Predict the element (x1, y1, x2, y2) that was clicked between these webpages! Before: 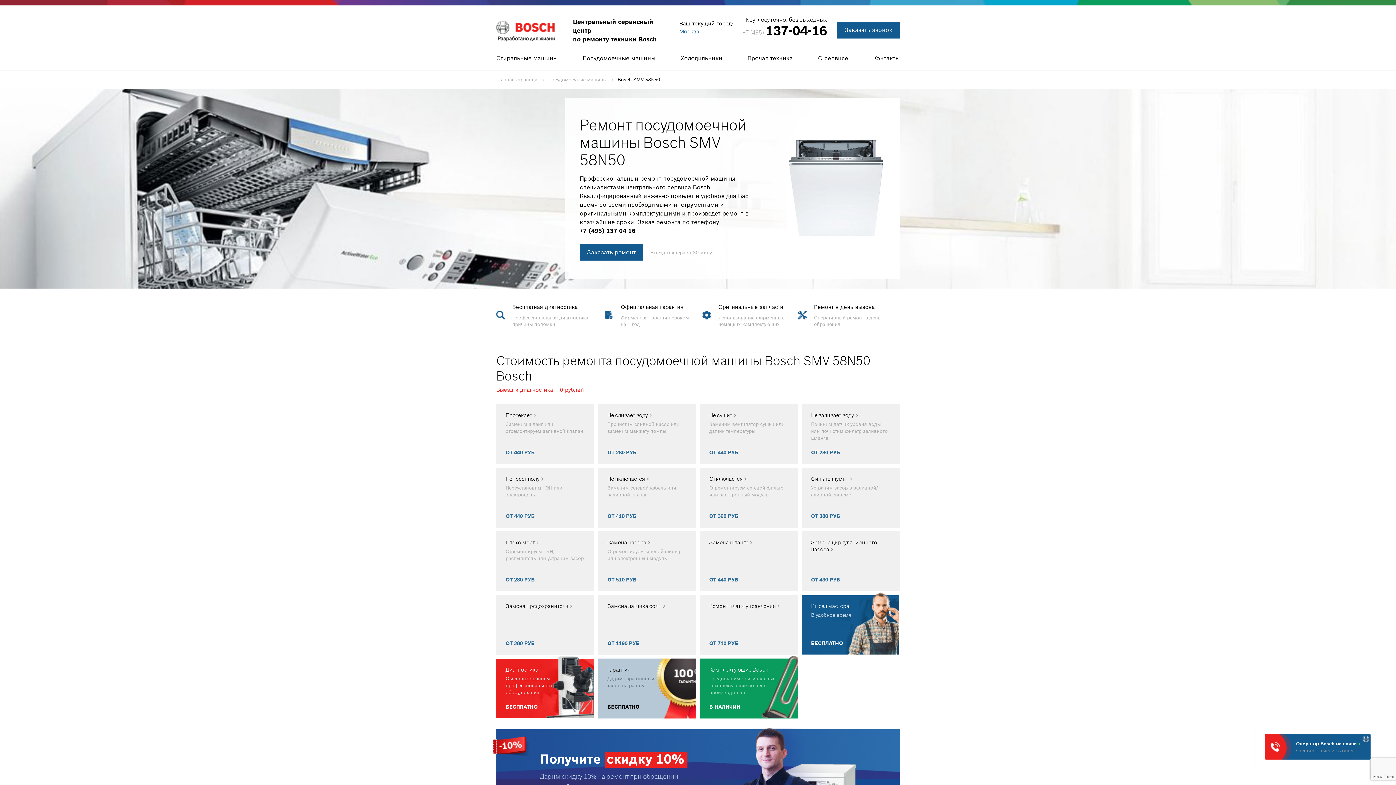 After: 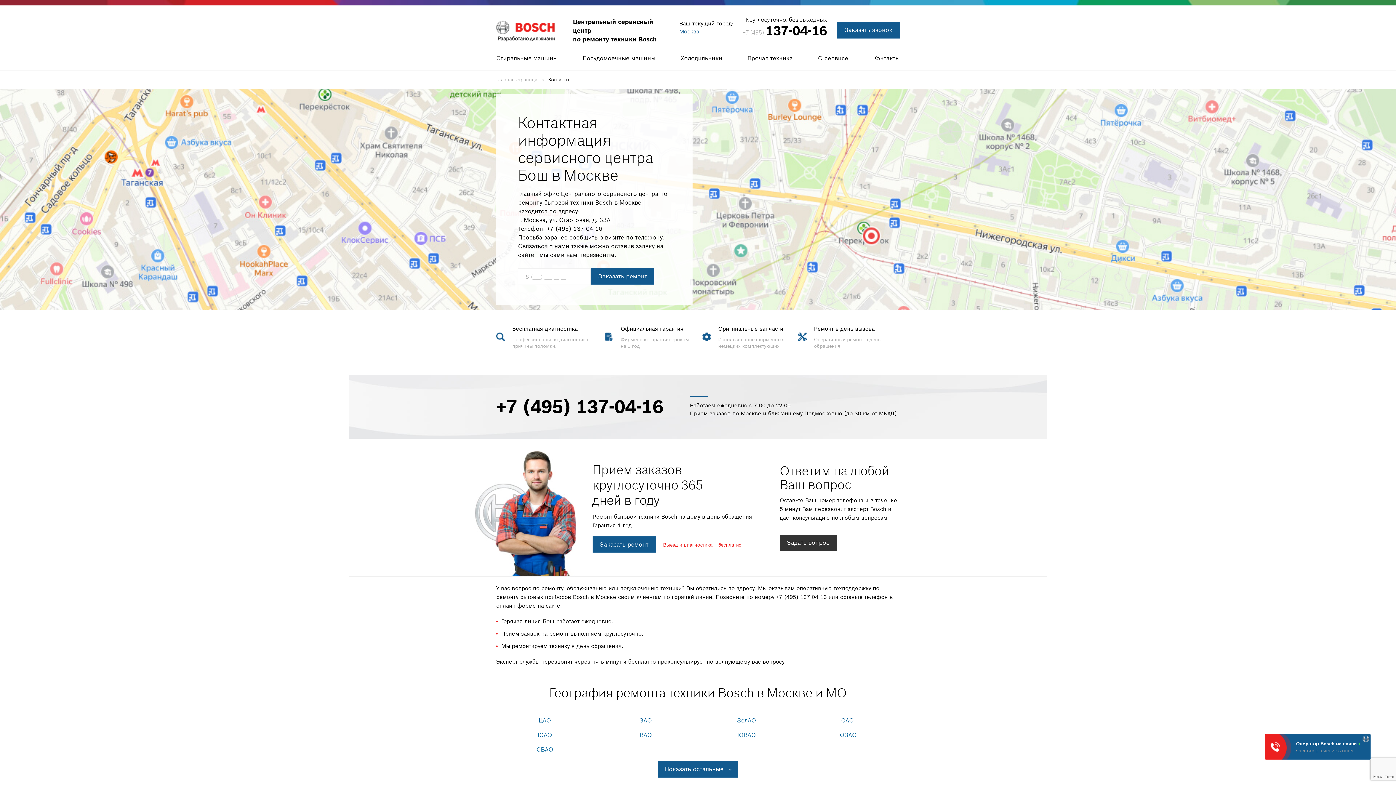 Action: label: Контакты bbox: (873, 51, 900, 70)